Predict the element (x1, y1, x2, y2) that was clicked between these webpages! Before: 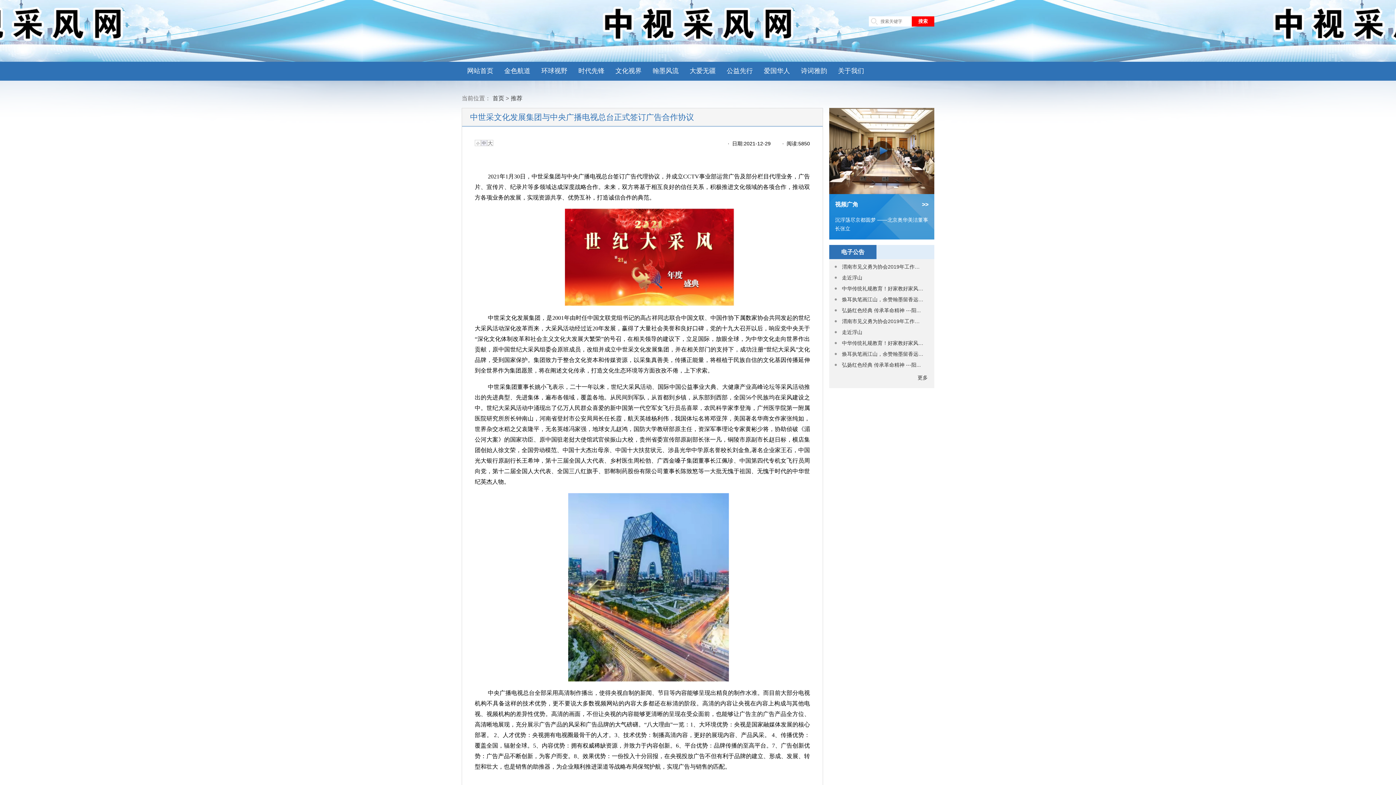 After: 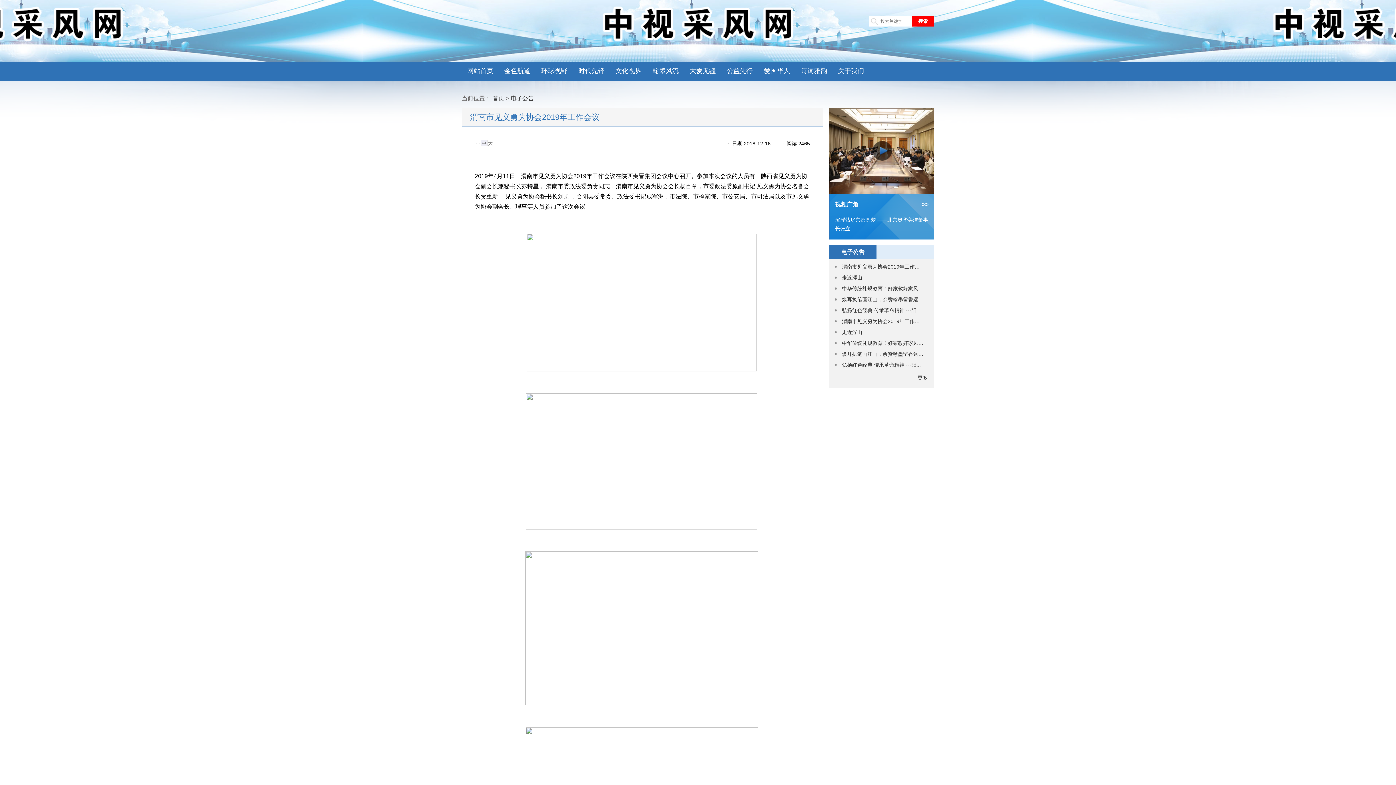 Action: label: 渭南市见义勇为协会2019年工作会议 bbox: (834, 317, 929, 328)